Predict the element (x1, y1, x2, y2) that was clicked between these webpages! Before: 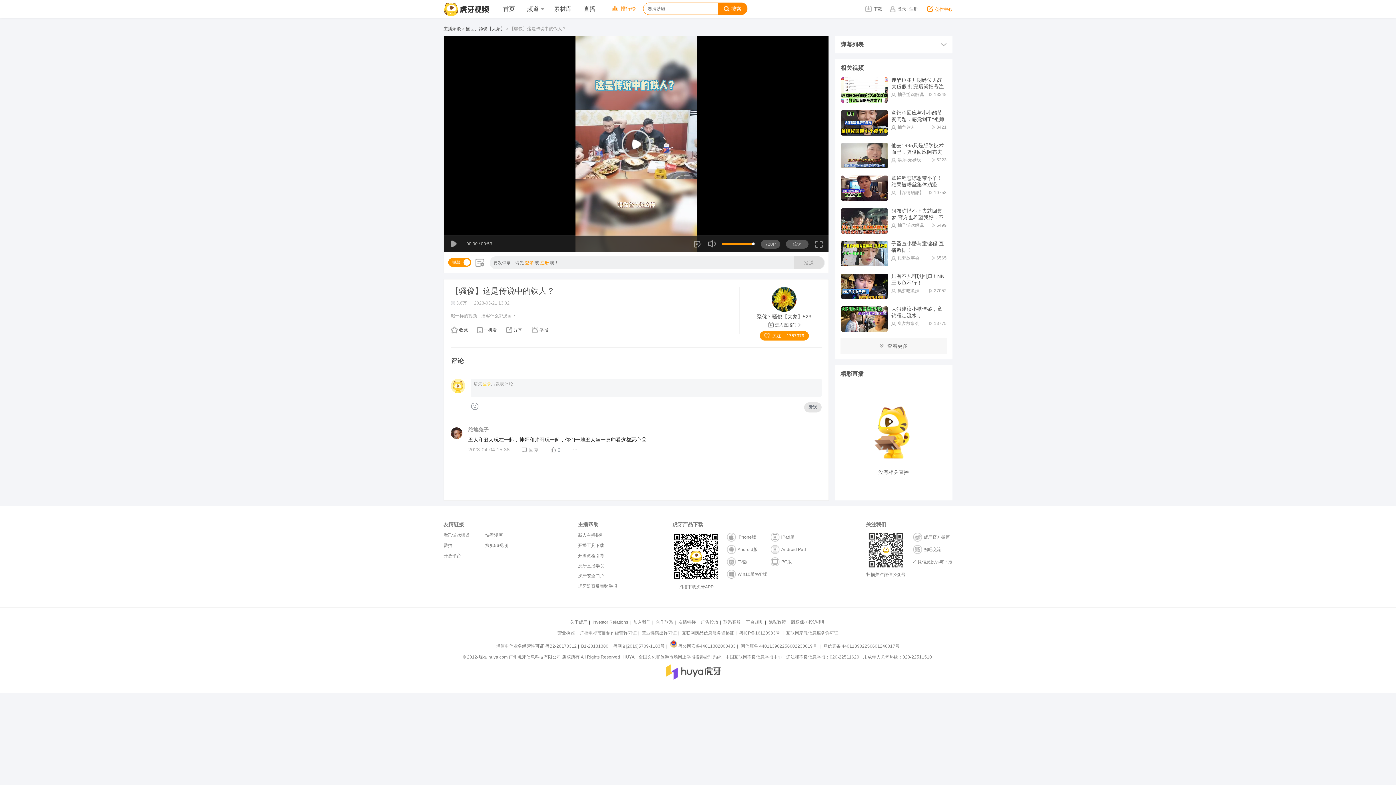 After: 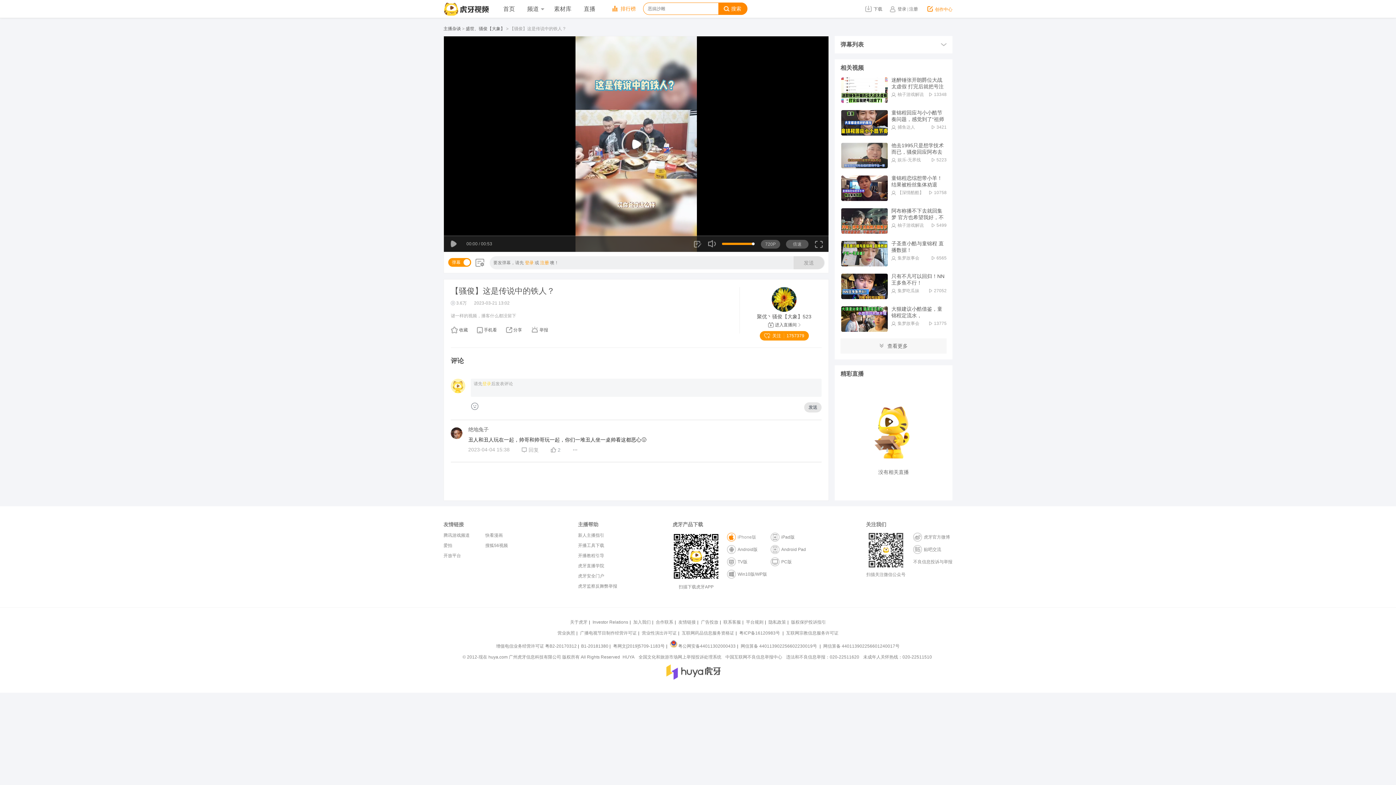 Action: bbox: (727, 533, 770, 541) label: iPhone版